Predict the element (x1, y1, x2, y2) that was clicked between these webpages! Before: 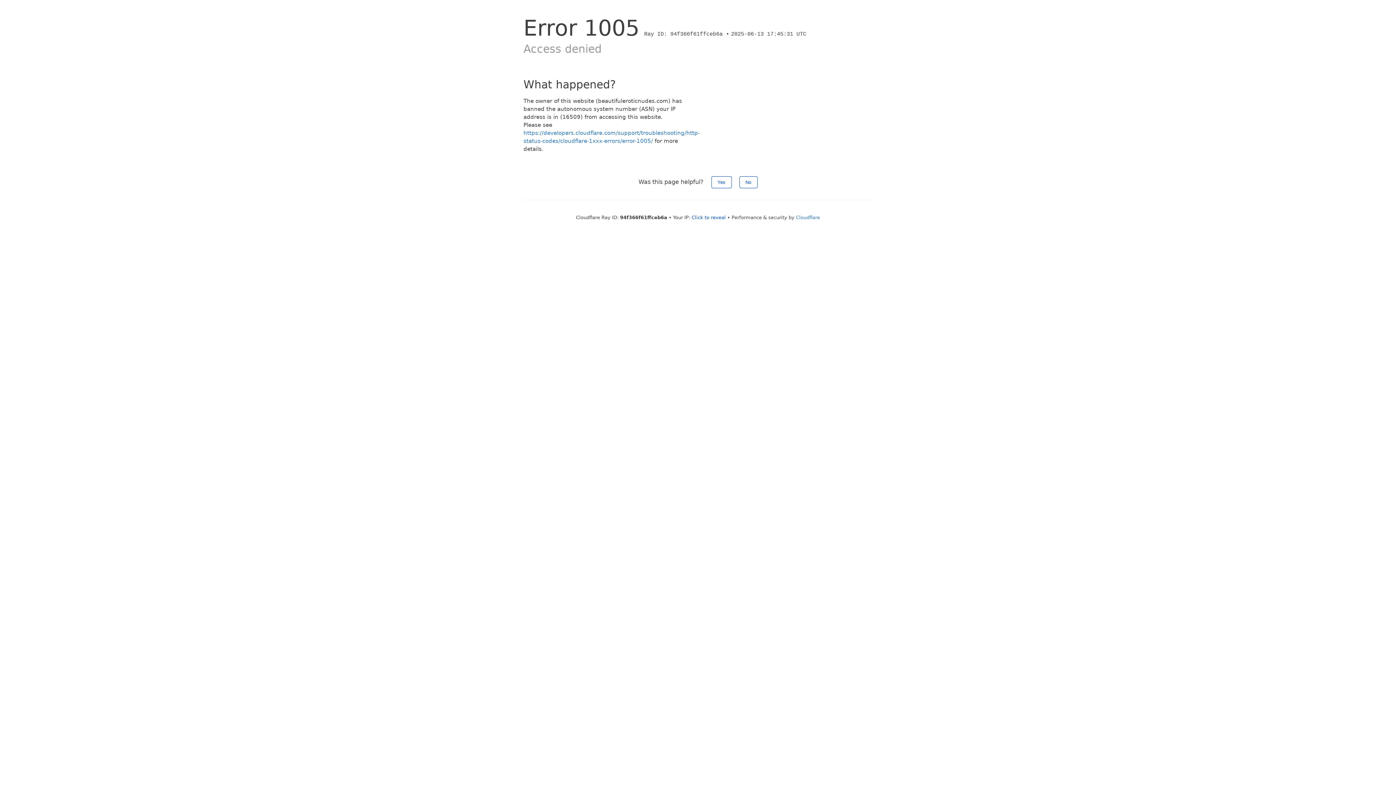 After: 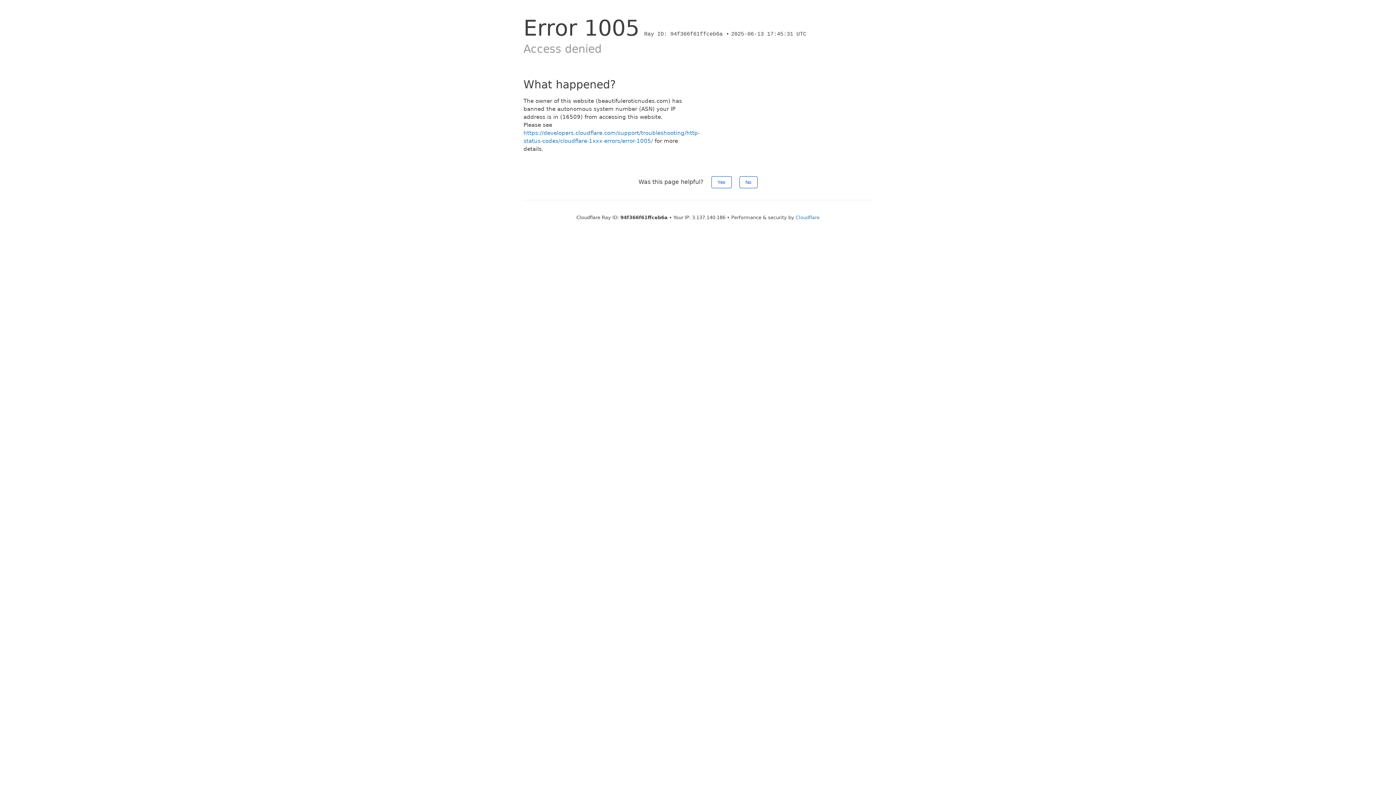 Action: bbox: (691, 214, 726, 220) label: Click to reveal